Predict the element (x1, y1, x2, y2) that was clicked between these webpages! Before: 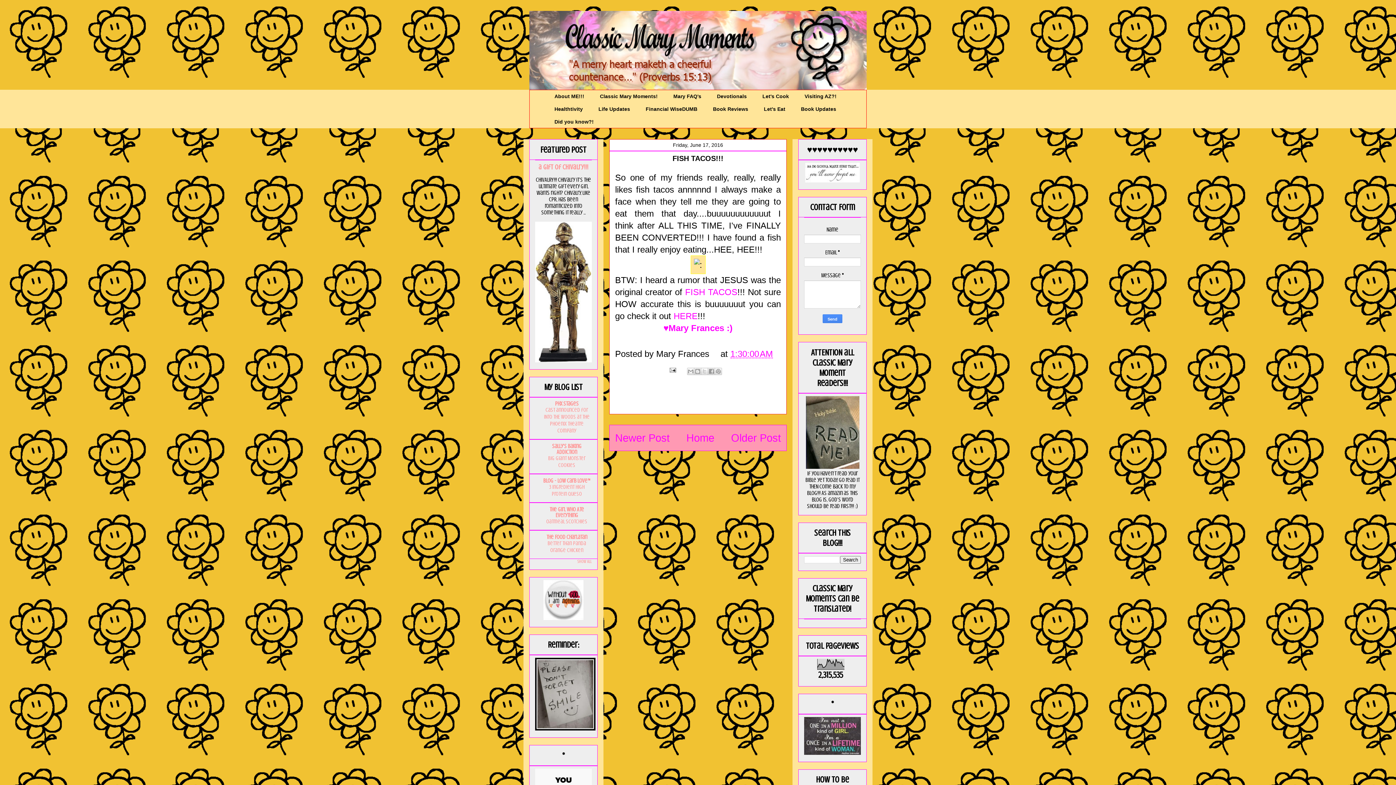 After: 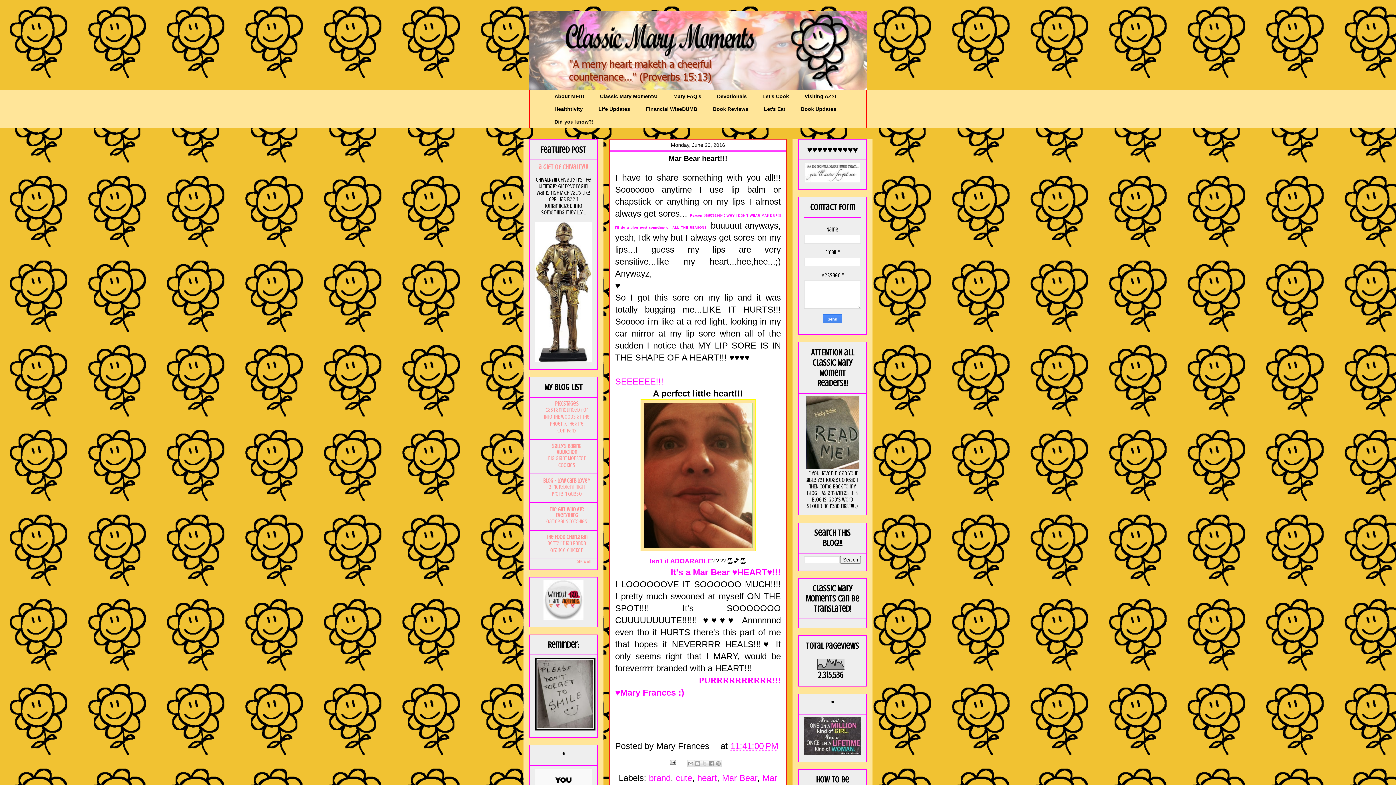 Action: bbox: (615, 432, 669, 444) label: Newer Post